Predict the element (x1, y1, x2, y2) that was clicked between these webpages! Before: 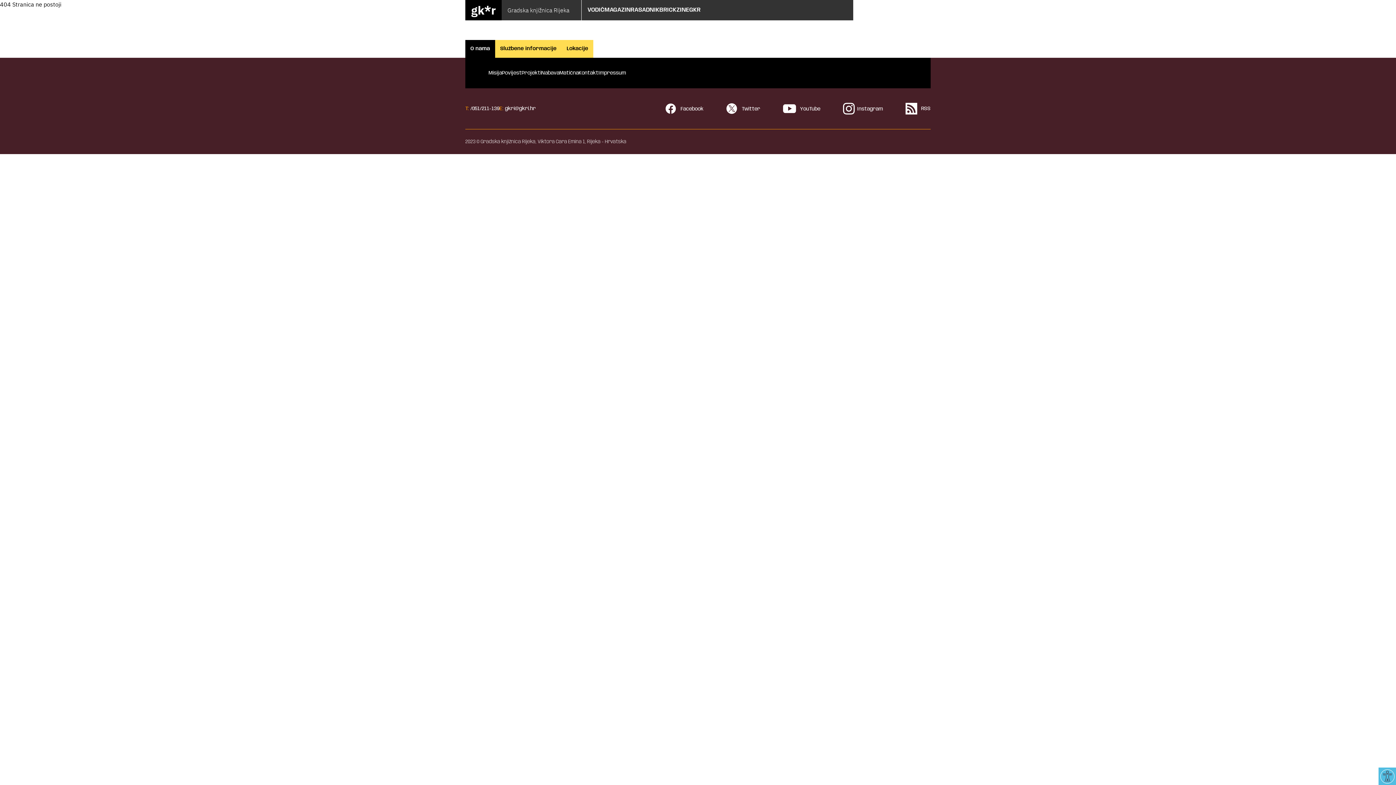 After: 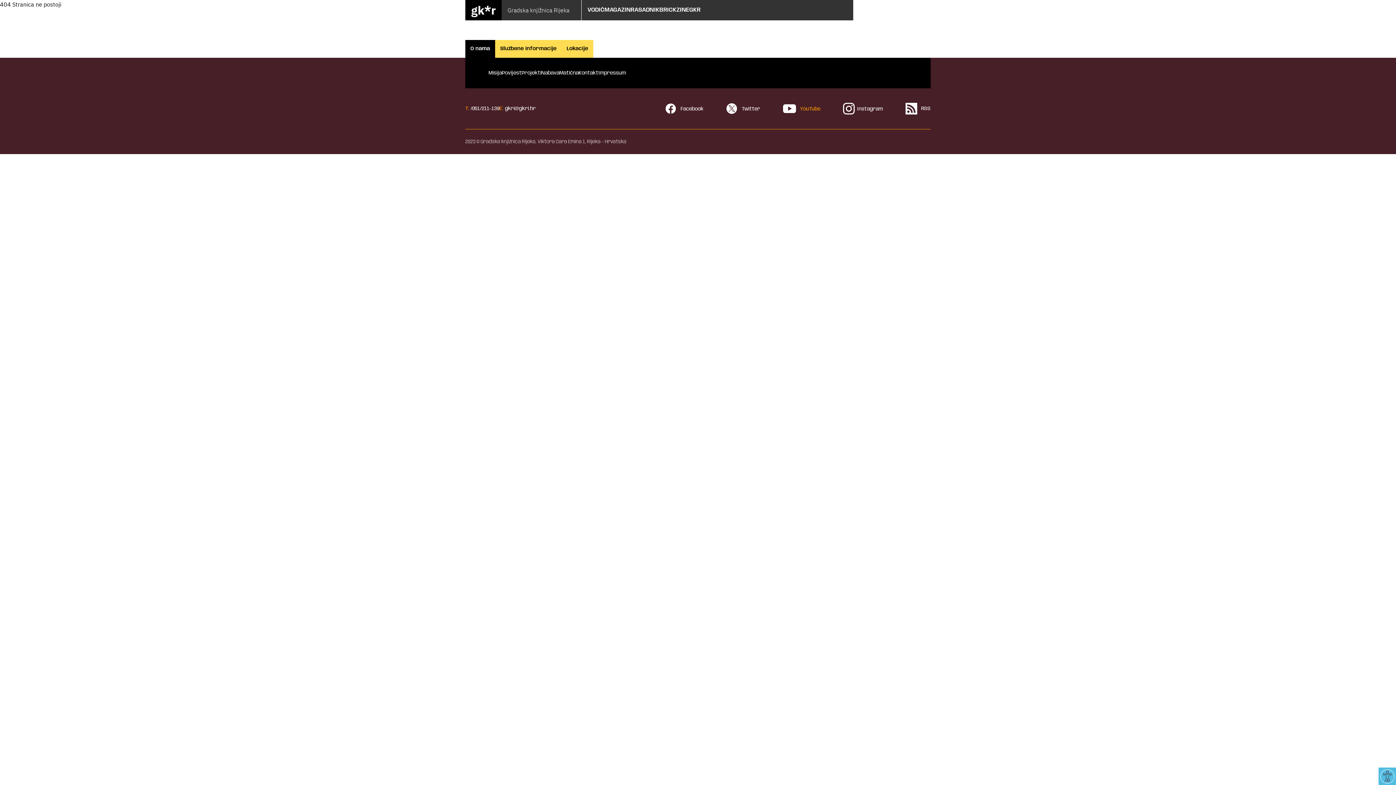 Action: label:  YouTube bbox: (783, 106, 820, 111)